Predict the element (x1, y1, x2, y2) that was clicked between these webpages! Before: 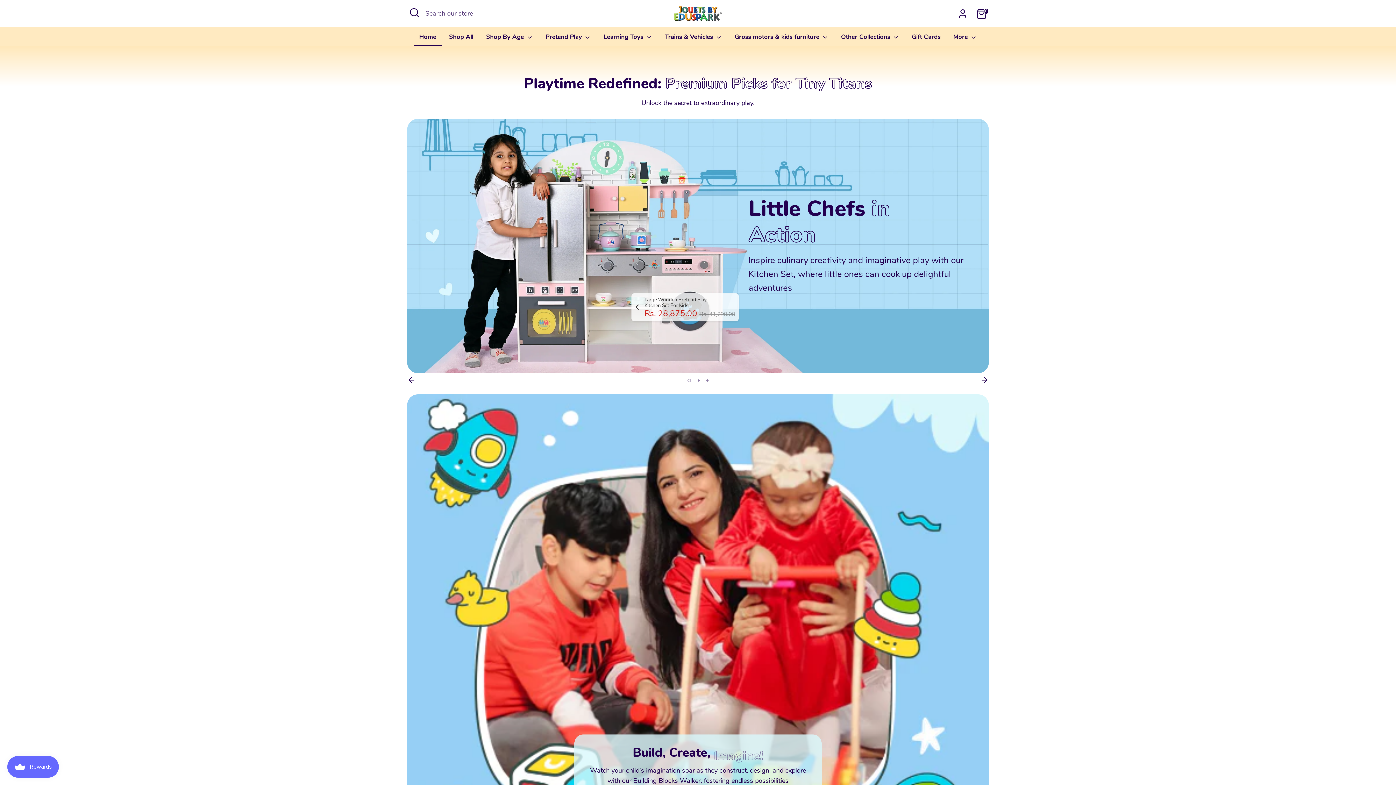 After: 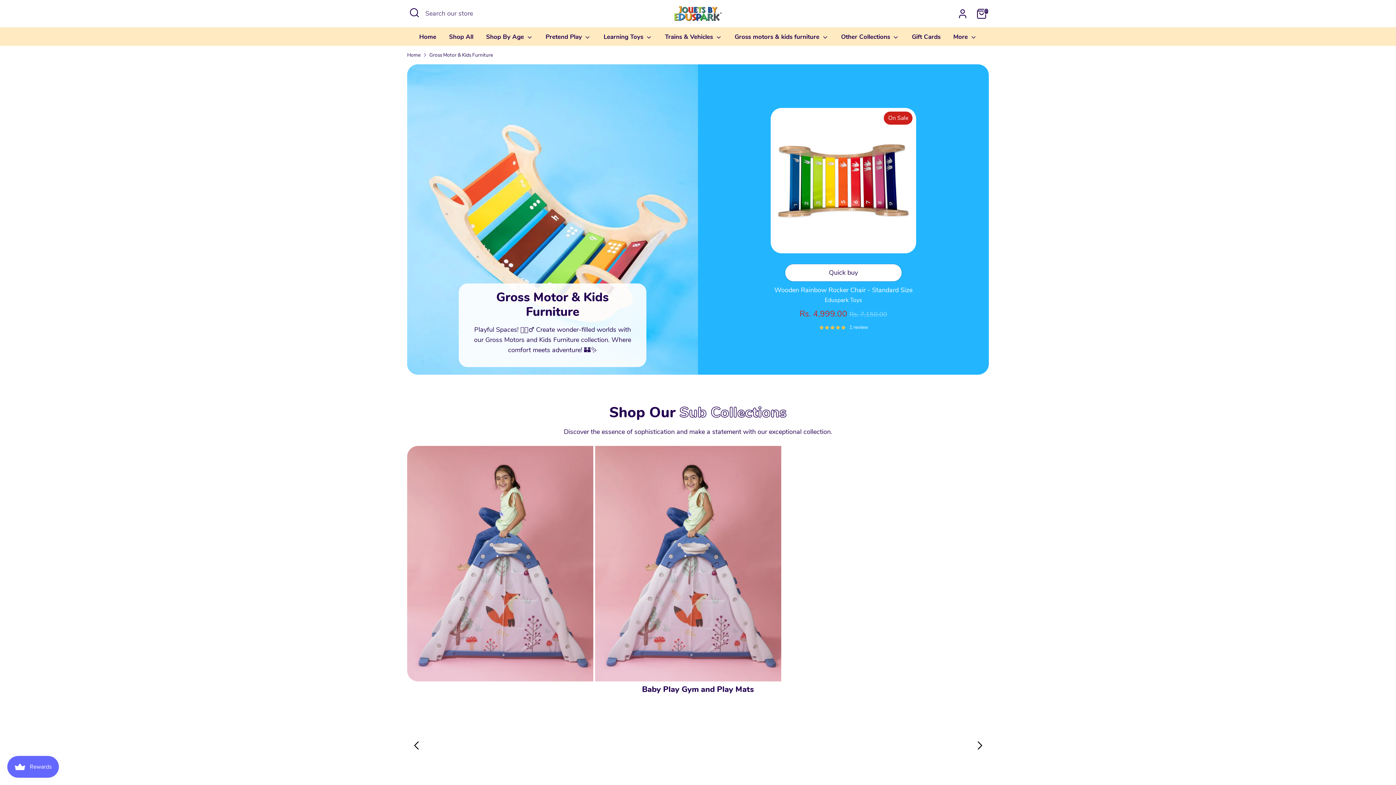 Action: bbox: (729, 32, 834, 45) label: Gross motors & kids furniture 